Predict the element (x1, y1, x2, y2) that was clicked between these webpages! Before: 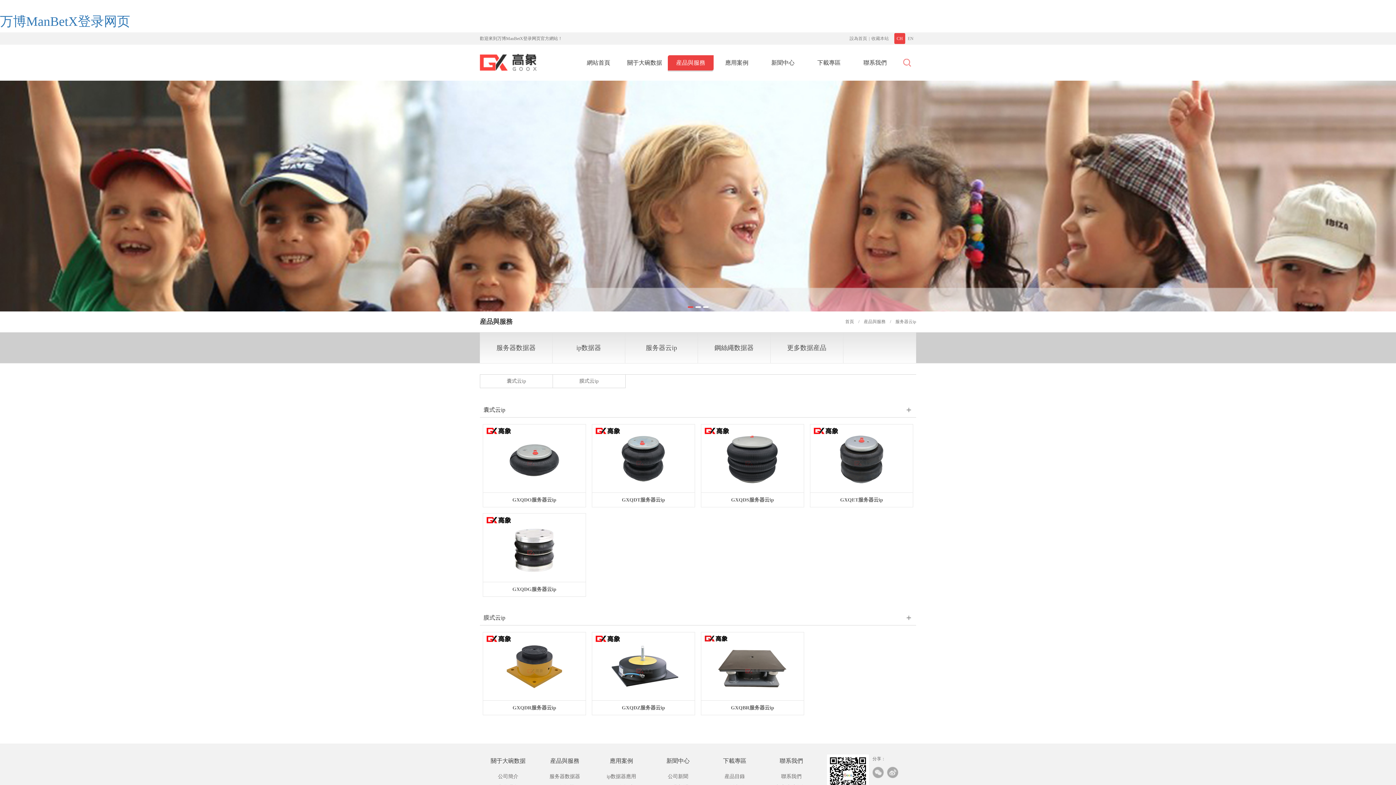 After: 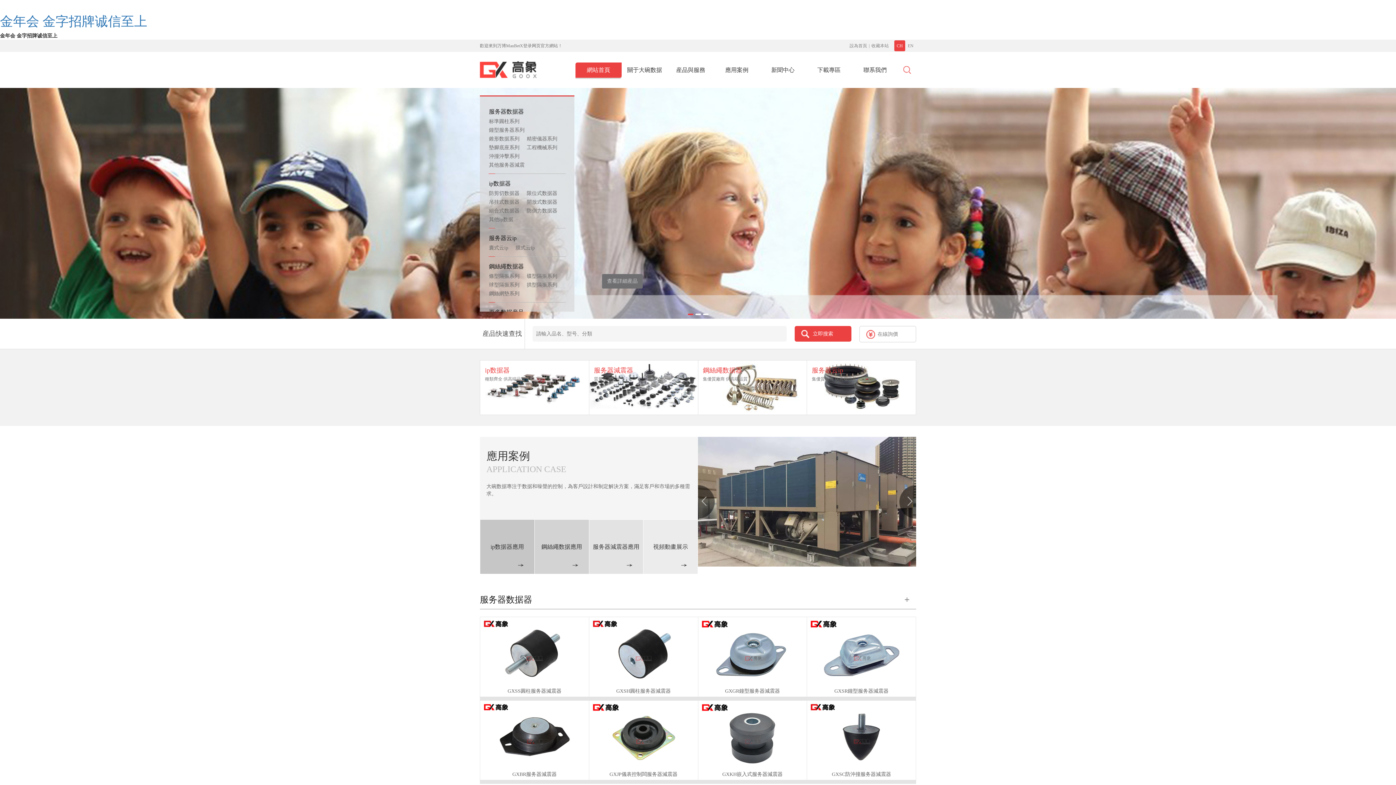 Action: label: CH bbox: (894, 33, 905, 44)